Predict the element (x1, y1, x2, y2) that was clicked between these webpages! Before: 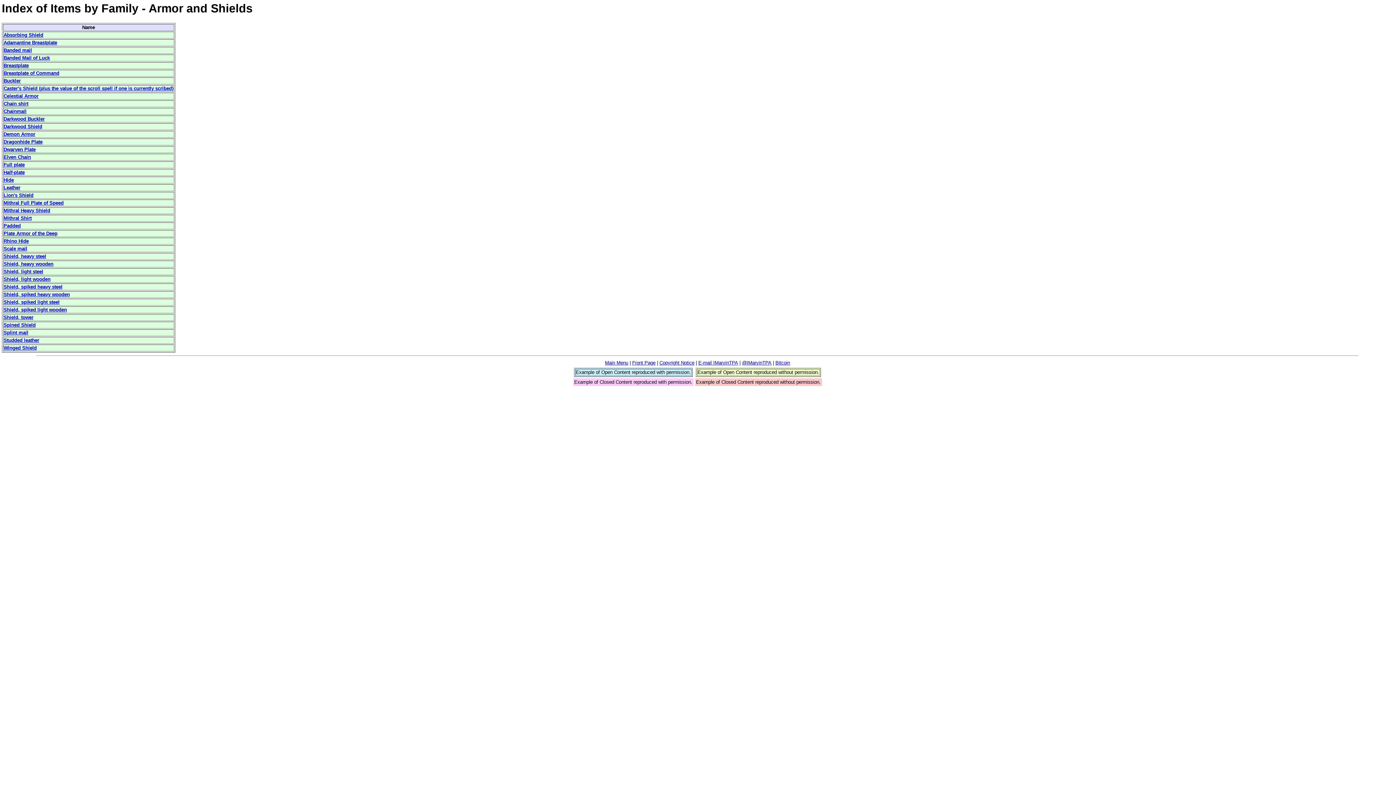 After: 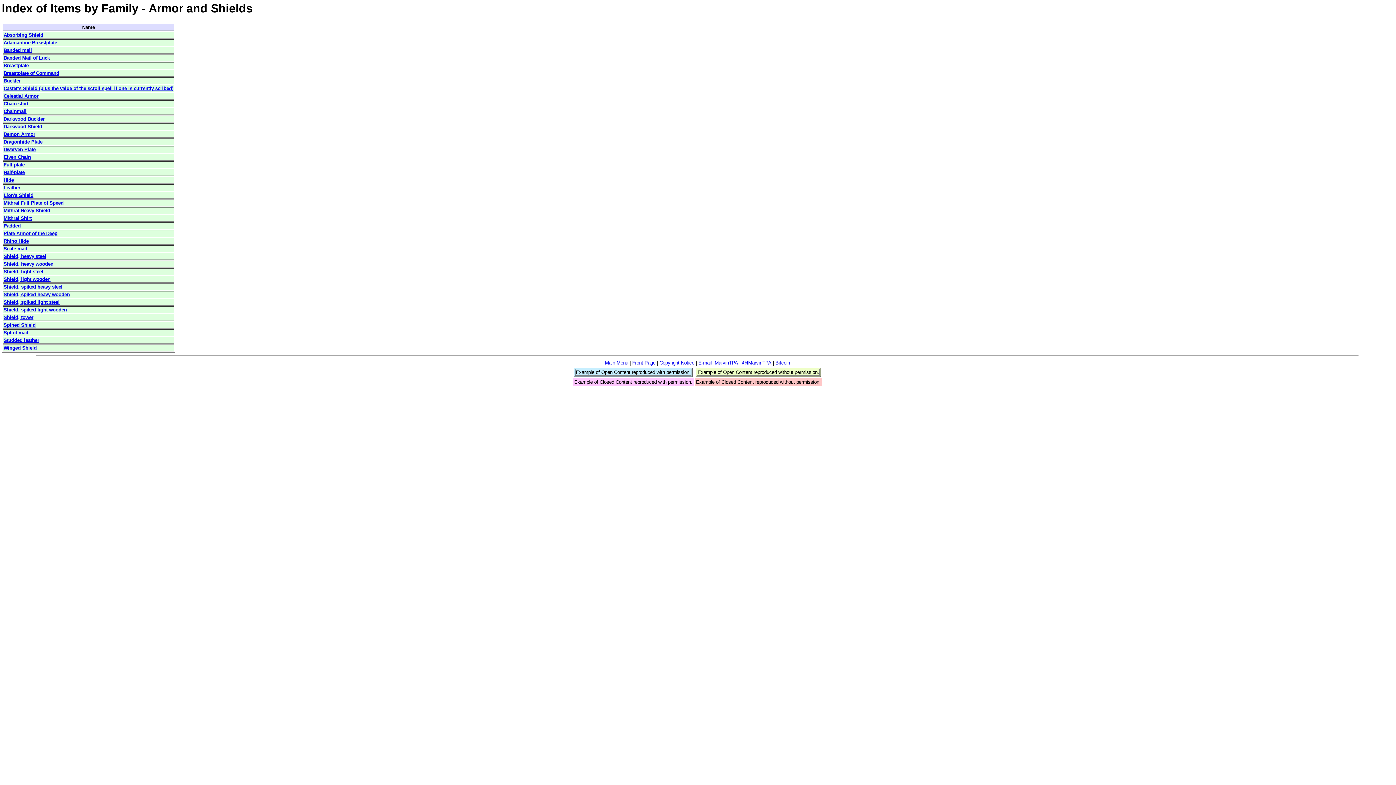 Action: label: Bitcoin bbox: (775, 360, 790, 365)